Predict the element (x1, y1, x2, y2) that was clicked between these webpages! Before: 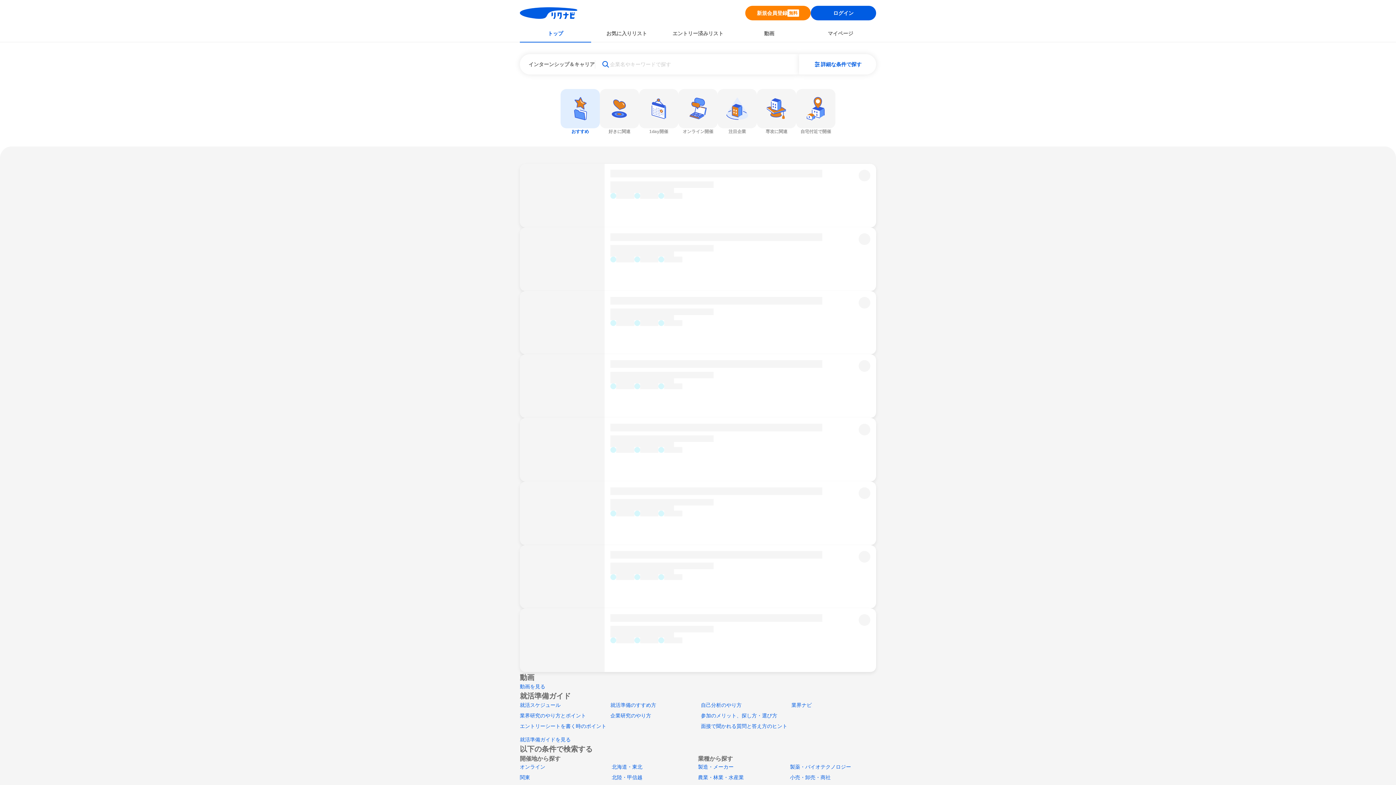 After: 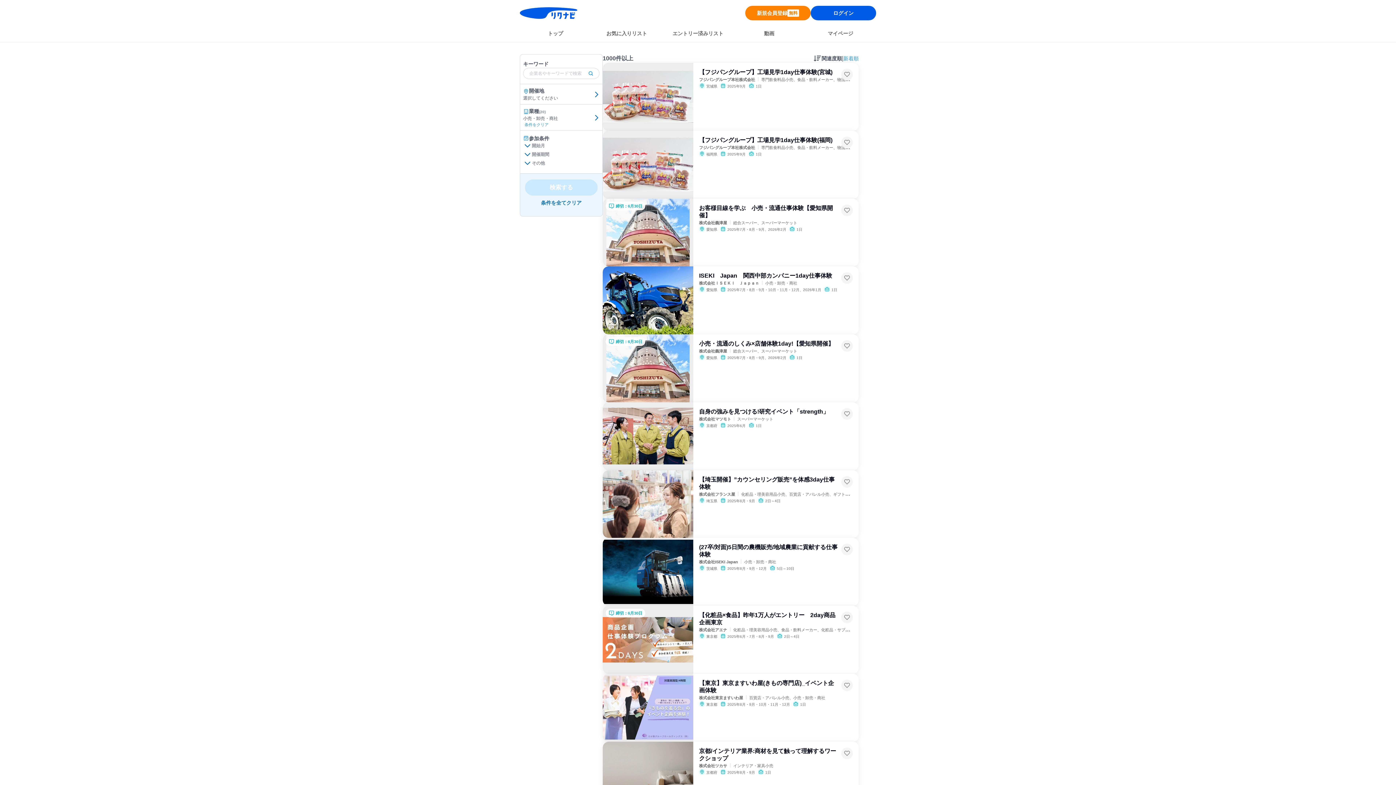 Action: bbox: (790, 774, 830, 780) label: 小売・卸売・商社